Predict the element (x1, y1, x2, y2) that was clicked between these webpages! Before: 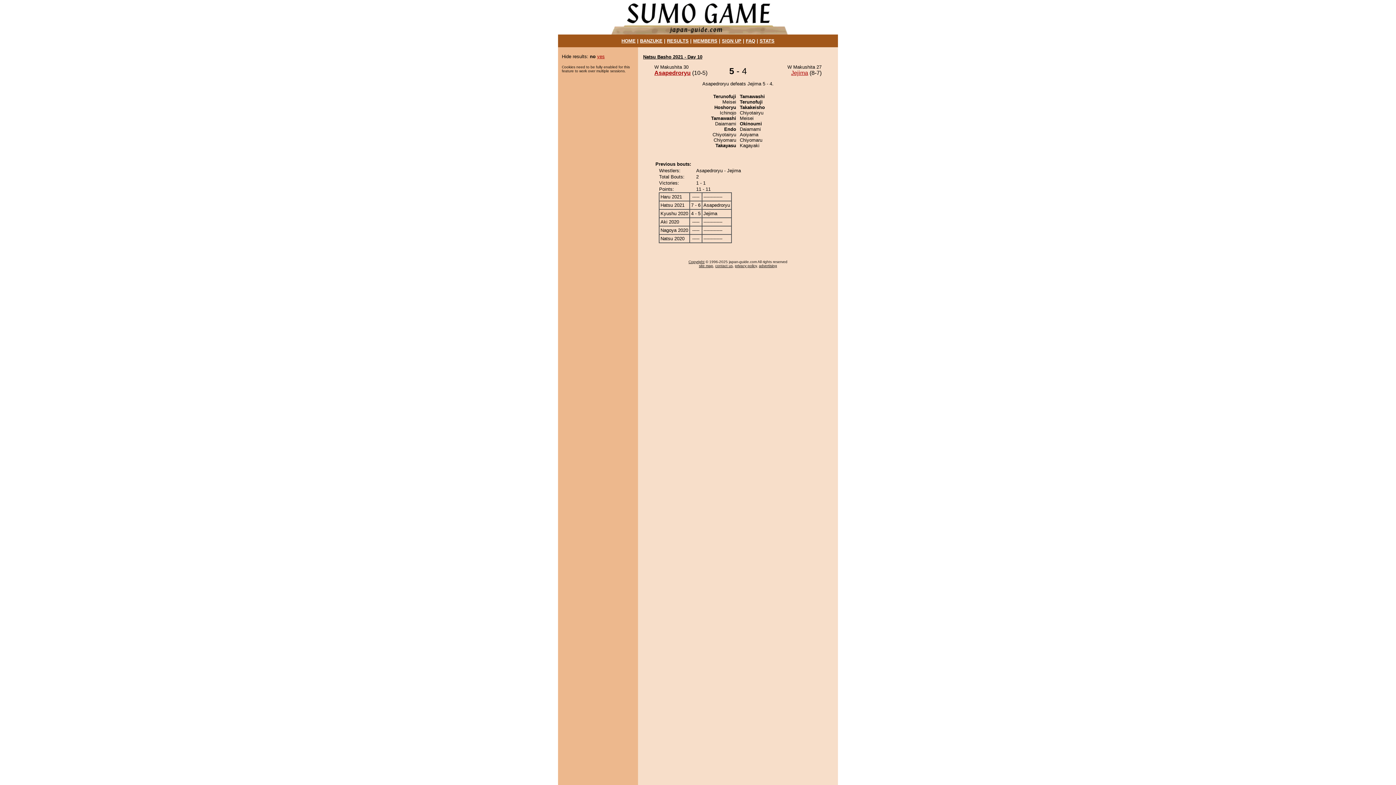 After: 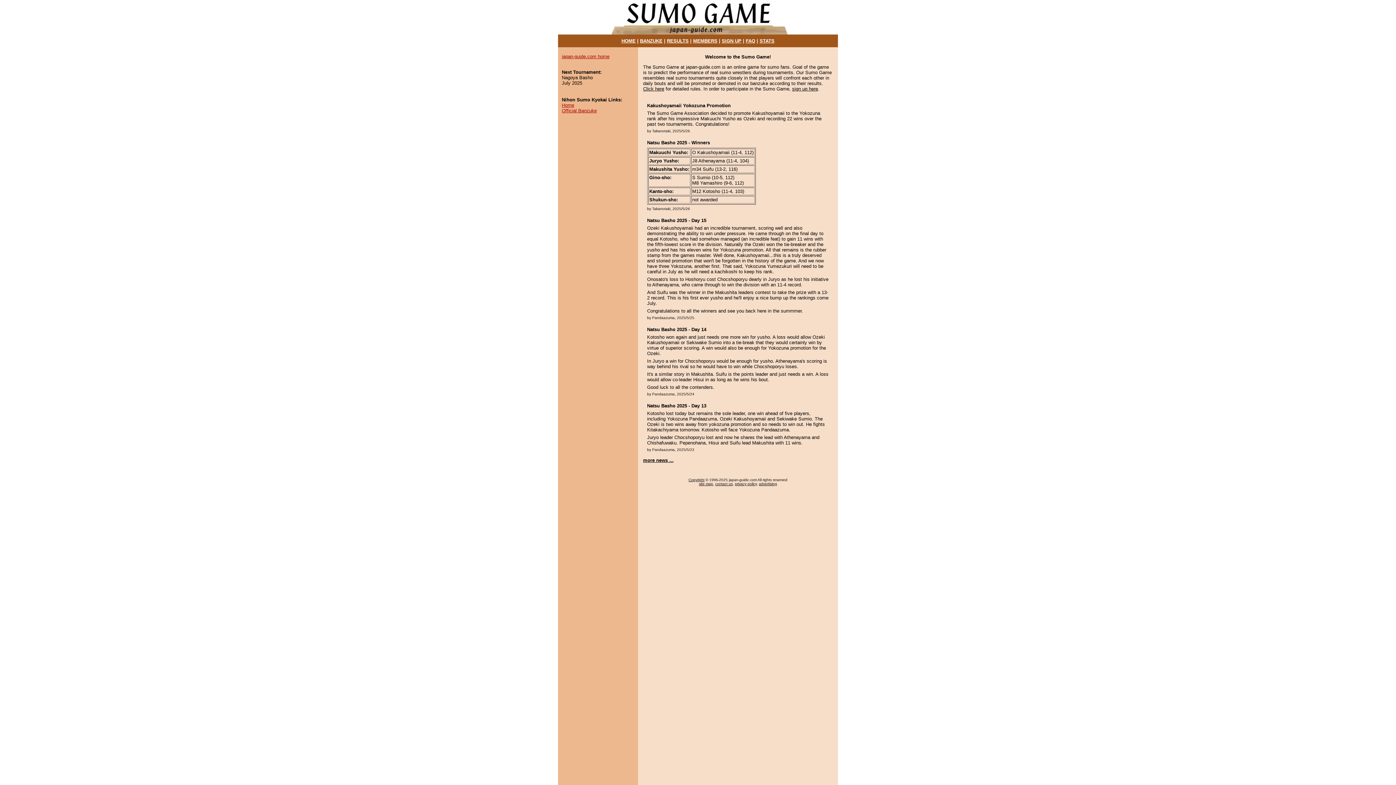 Action: bbox: (621, 38, 635, 43) label: HOME